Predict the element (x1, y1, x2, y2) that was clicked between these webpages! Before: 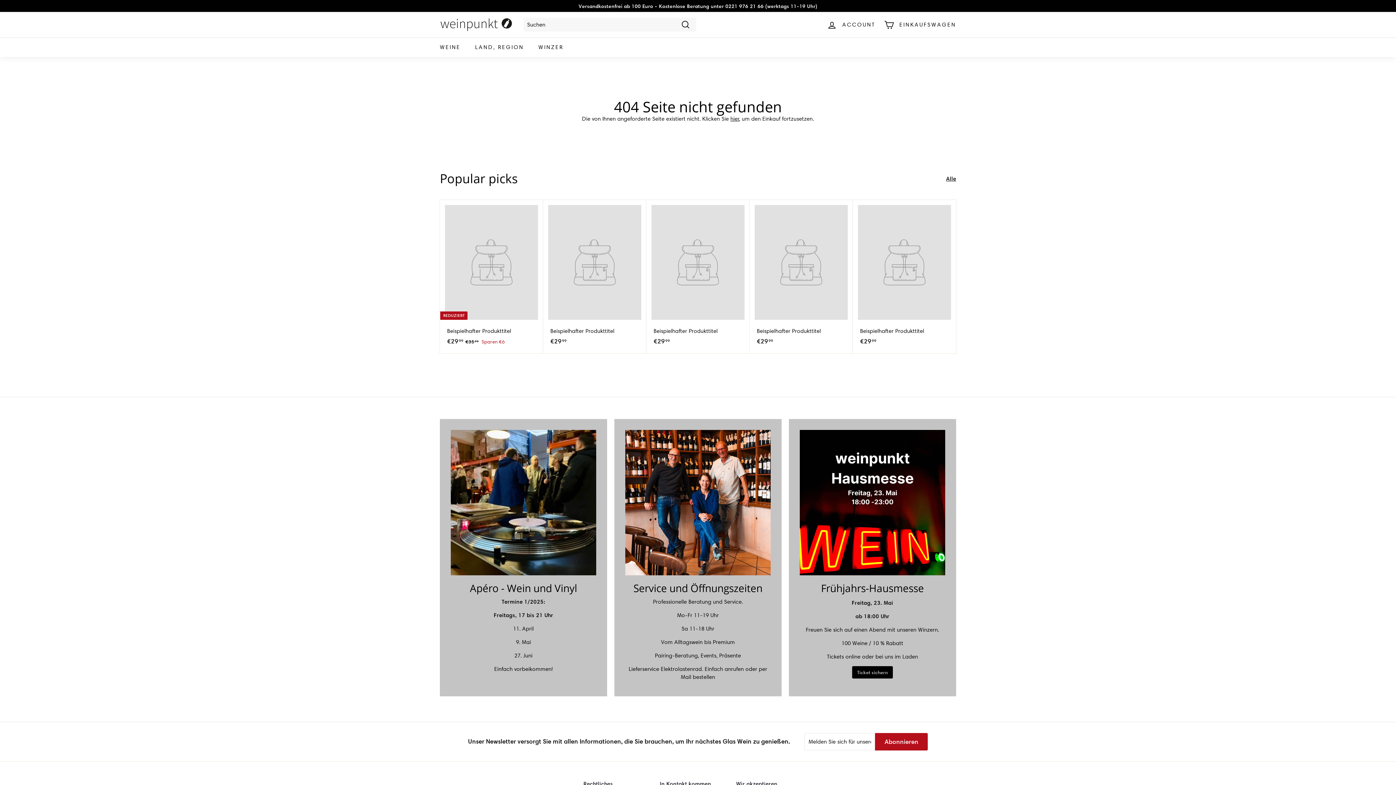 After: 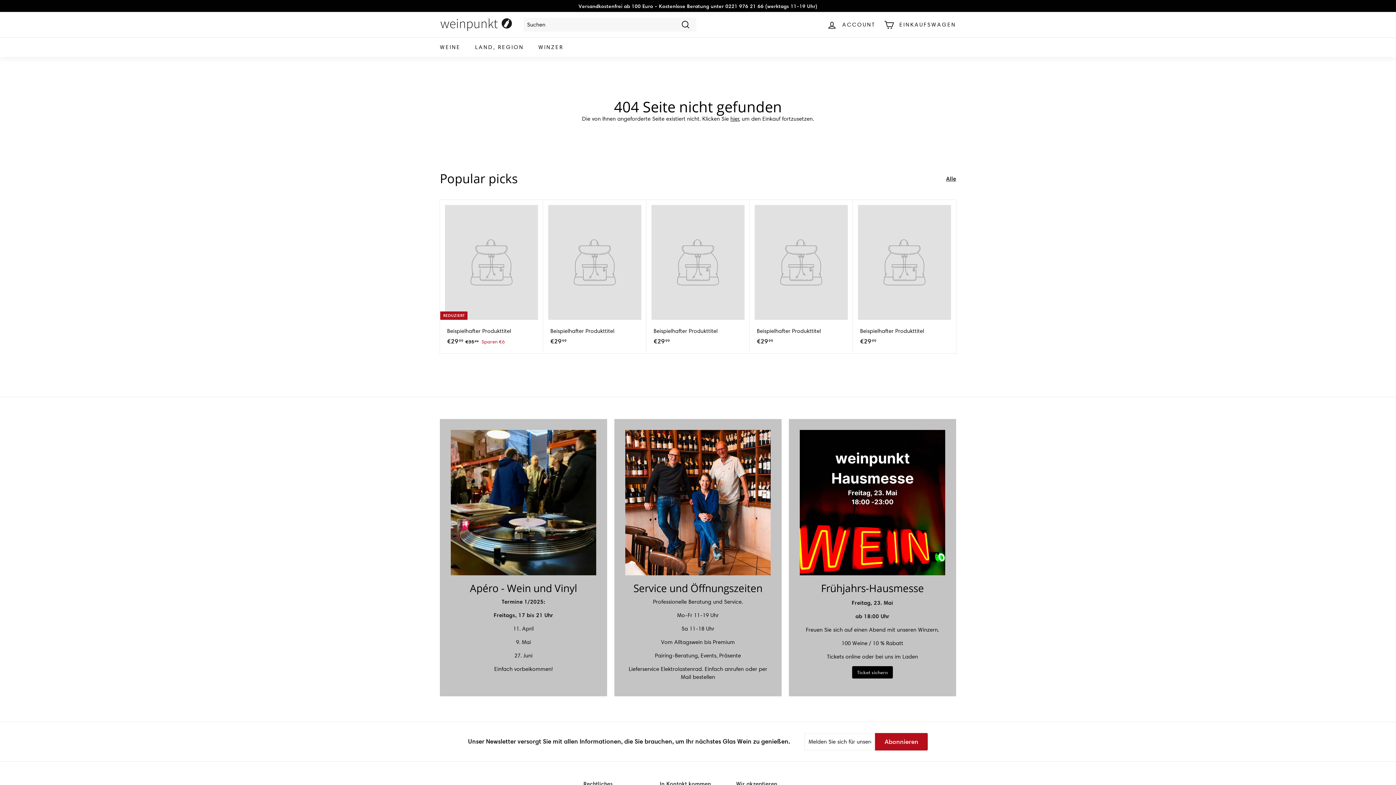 Action: label: Beispielhafter Produkttitel
€2999
€29,99 bbox: (646, 200, 749, 353)